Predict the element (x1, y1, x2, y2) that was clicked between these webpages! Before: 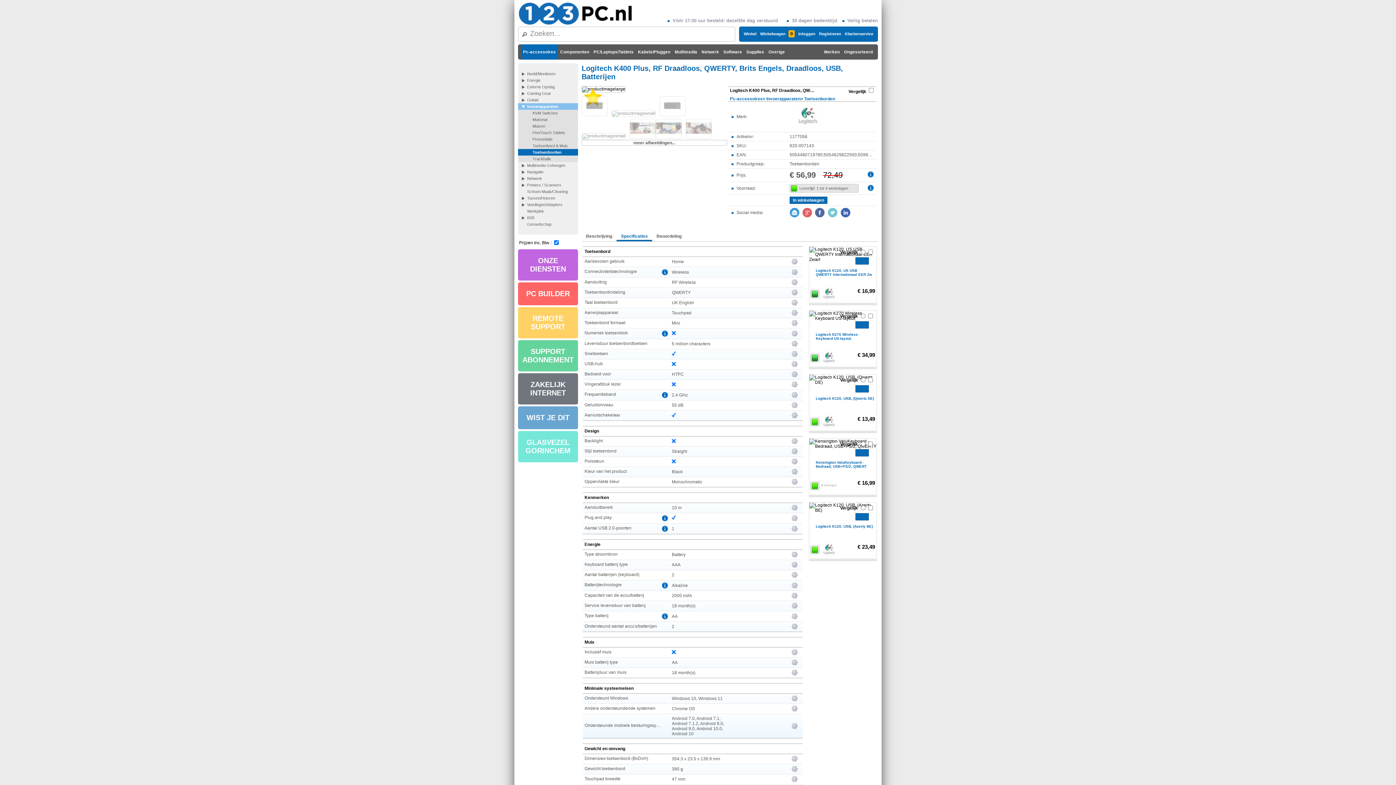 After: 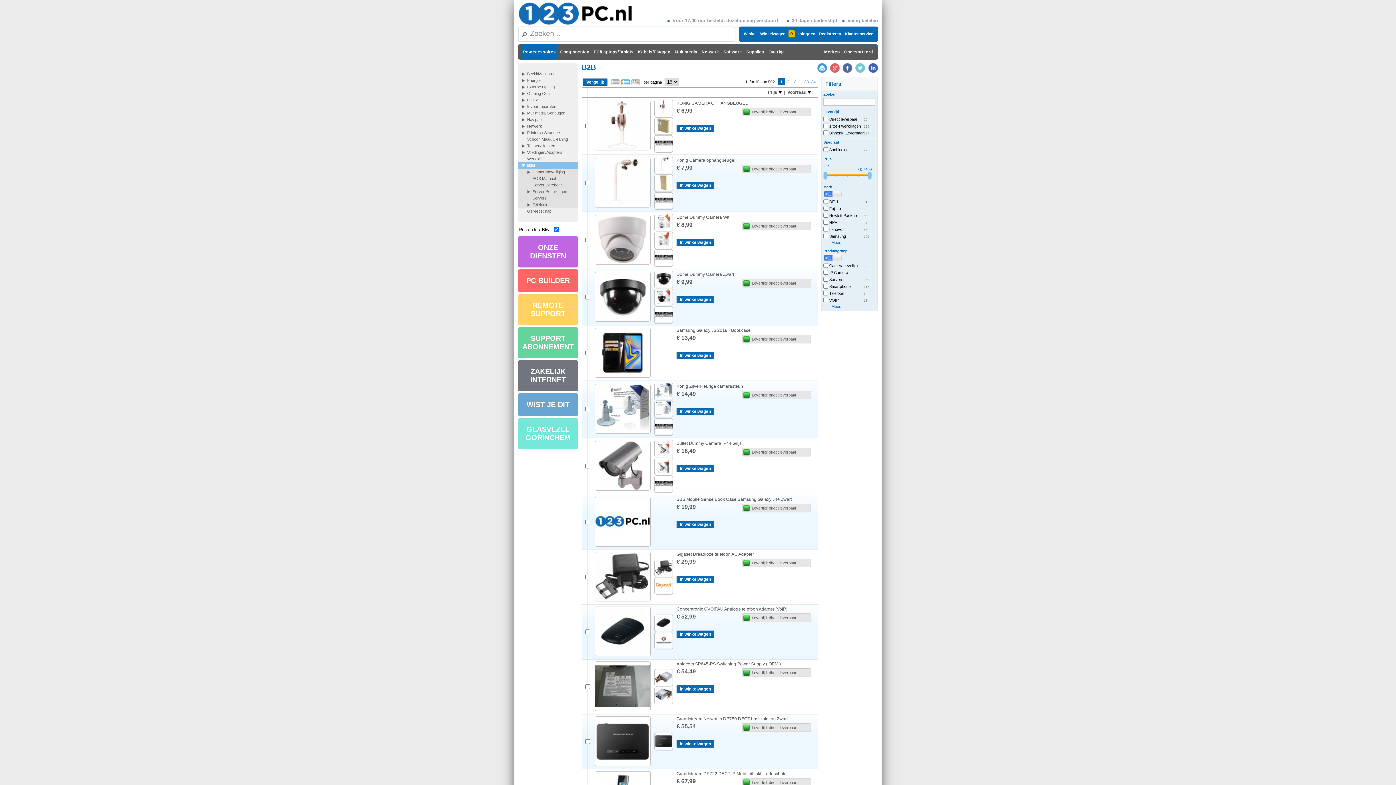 Action: bbox: (518, 214, 578, 221) label: B2B